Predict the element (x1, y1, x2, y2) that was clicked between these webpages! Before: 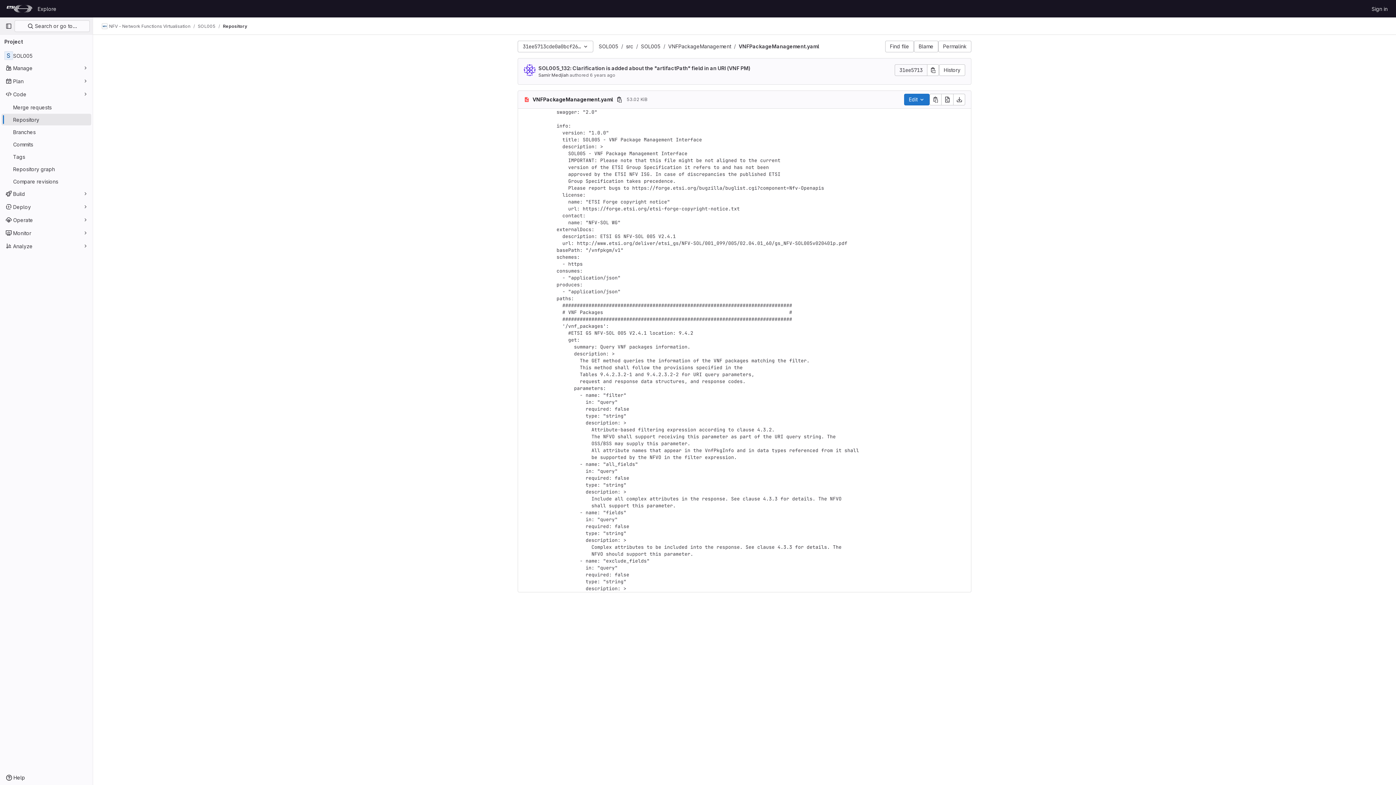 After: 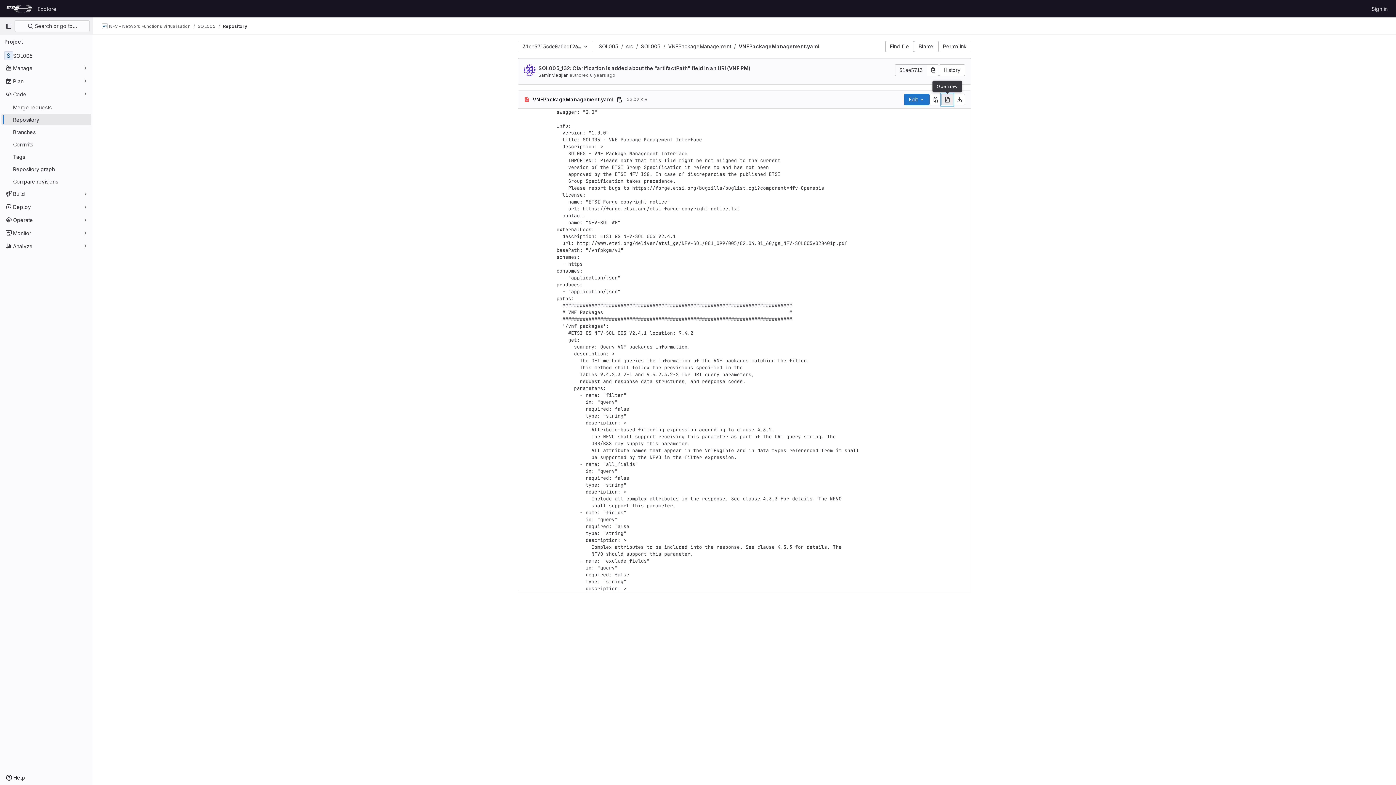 Action: label: Open raw bbox: (941, 93, 953, 105)